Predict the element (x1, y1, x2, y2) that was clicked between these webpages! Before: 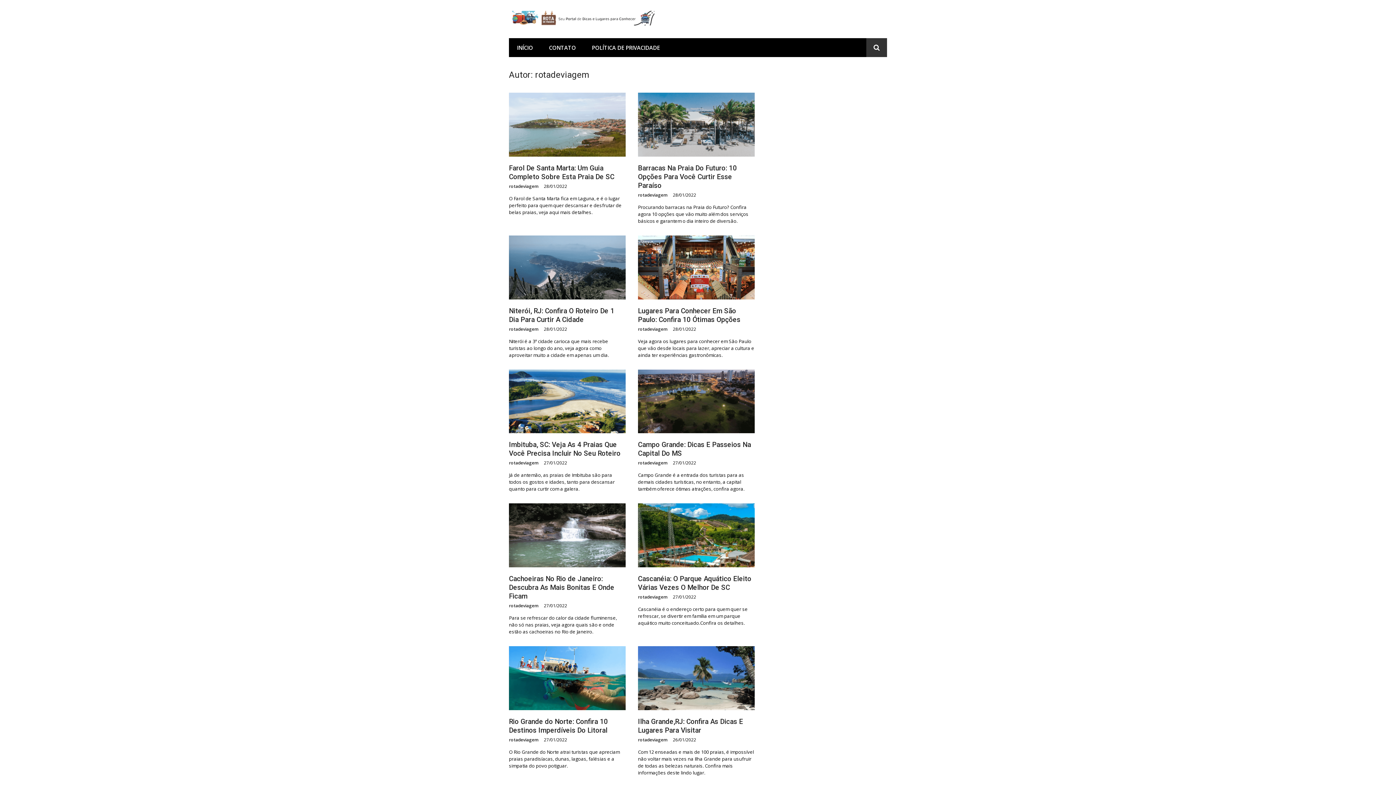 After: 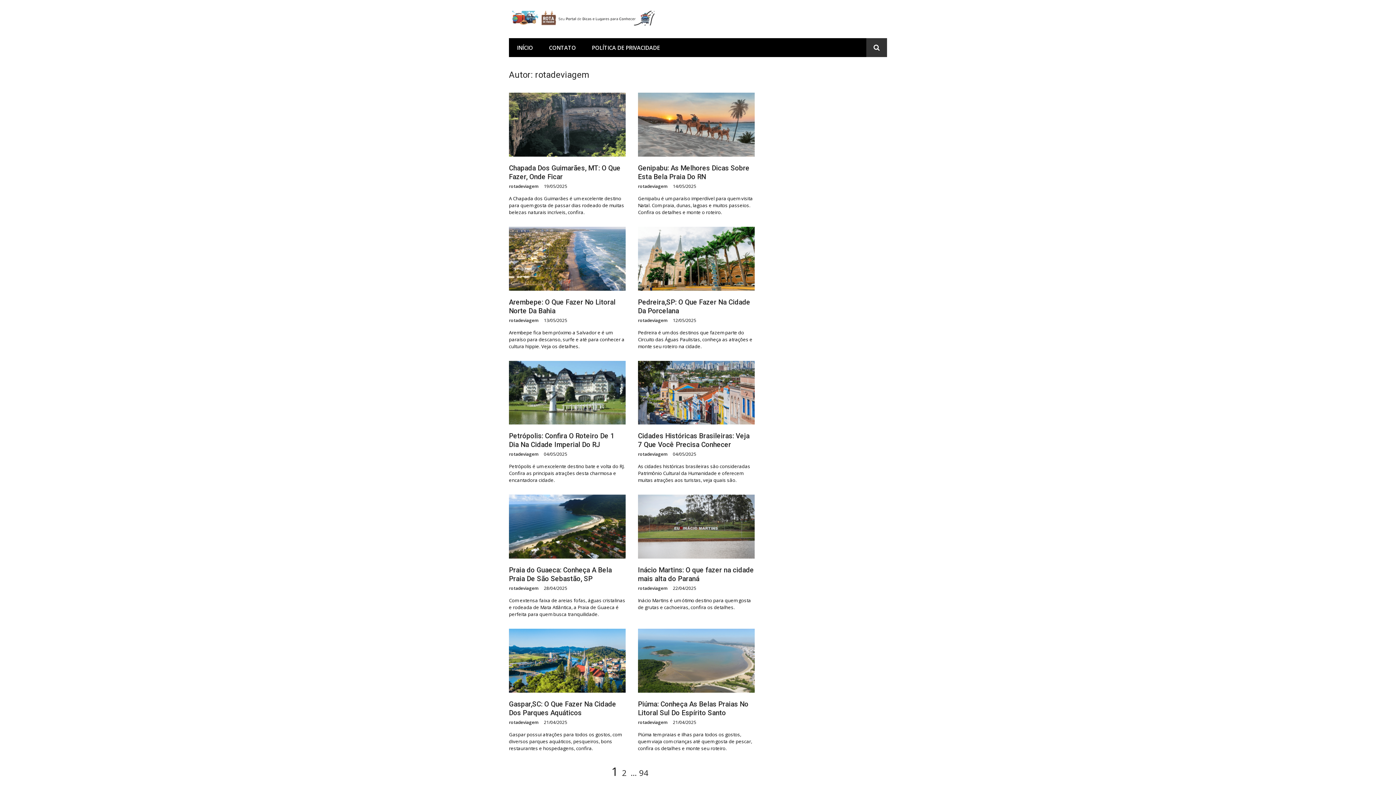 Action: bbox: (638, 594, 667, 600) label: rotadeviagem